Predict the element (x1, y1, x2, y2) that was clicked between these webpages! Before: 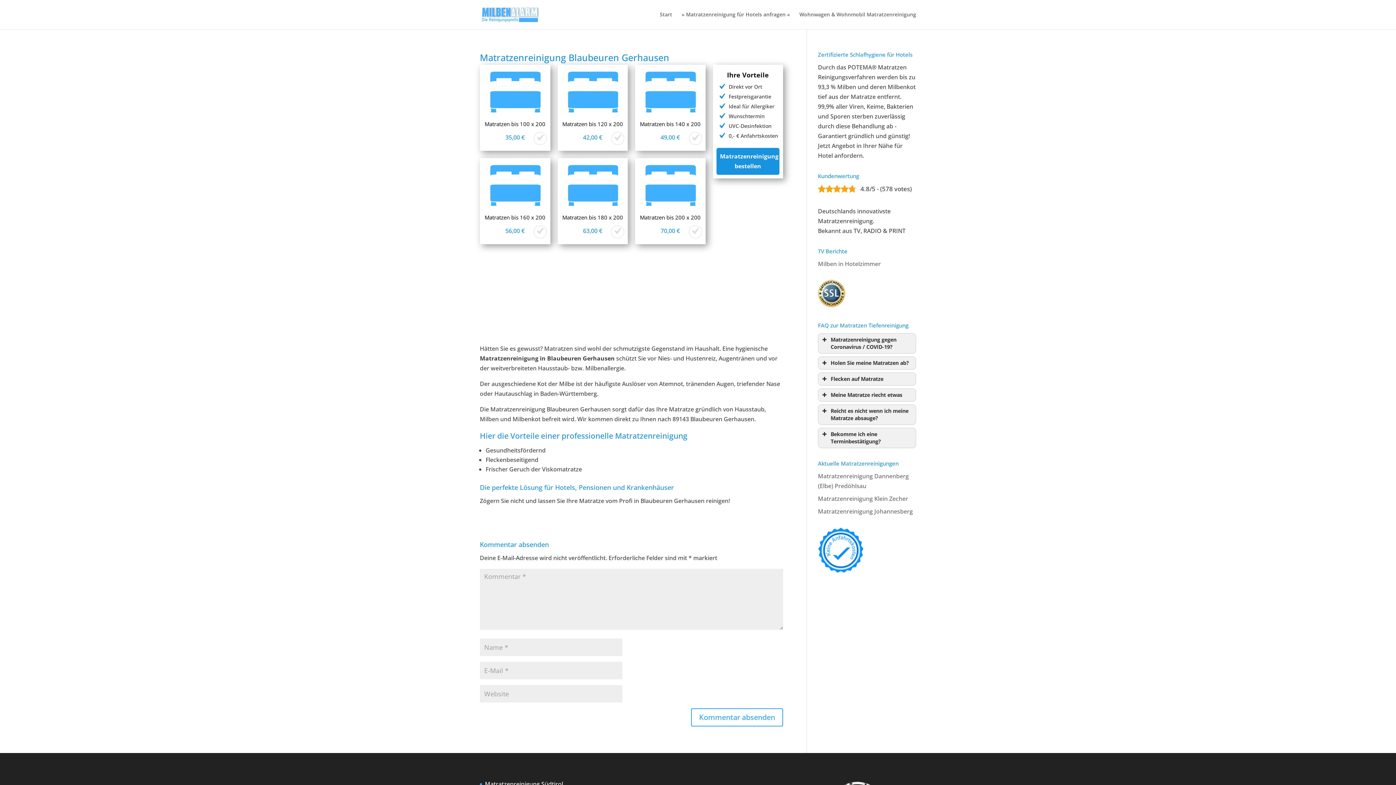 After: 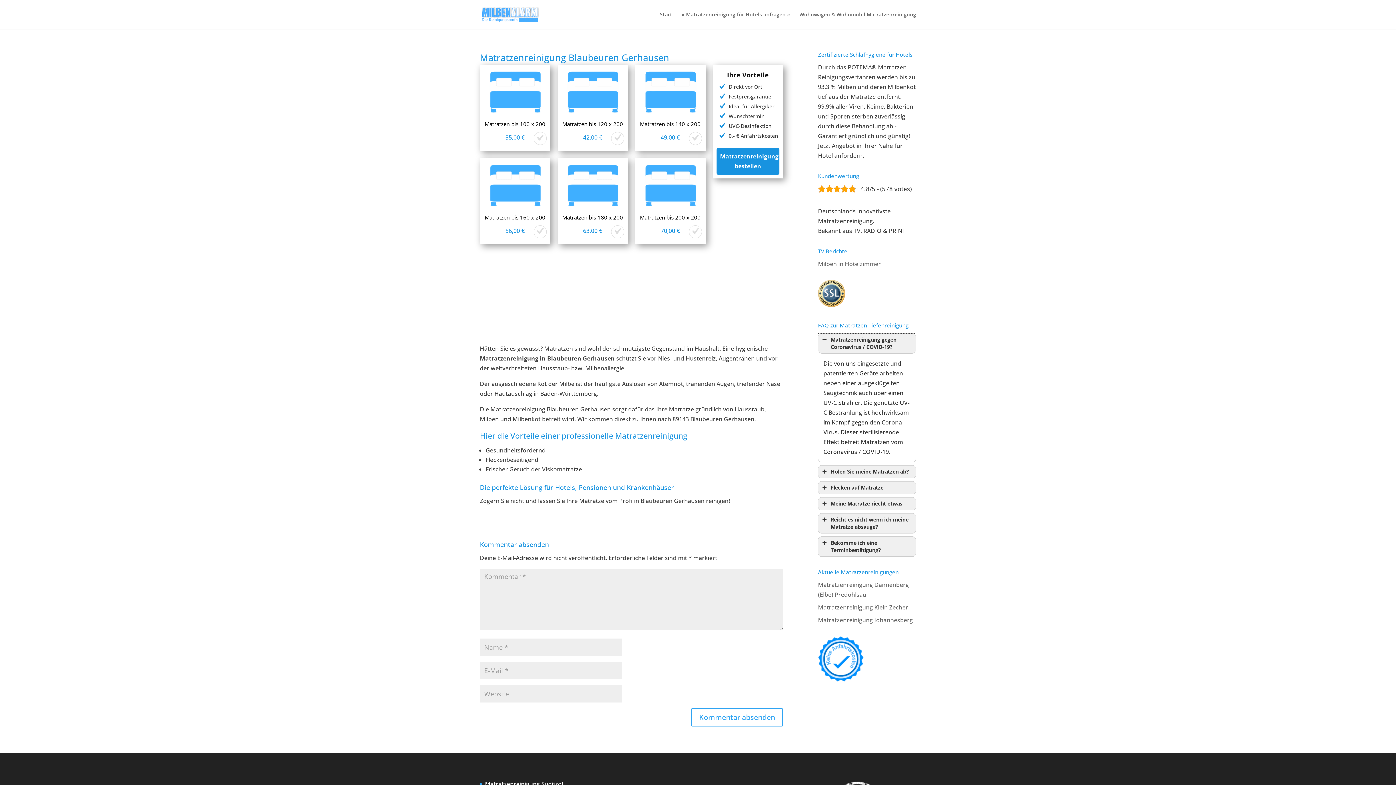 Action: label: Matratzenreinigung gegen Coronavirus / COVID-19? bbox: (818, 333, 916, 353)